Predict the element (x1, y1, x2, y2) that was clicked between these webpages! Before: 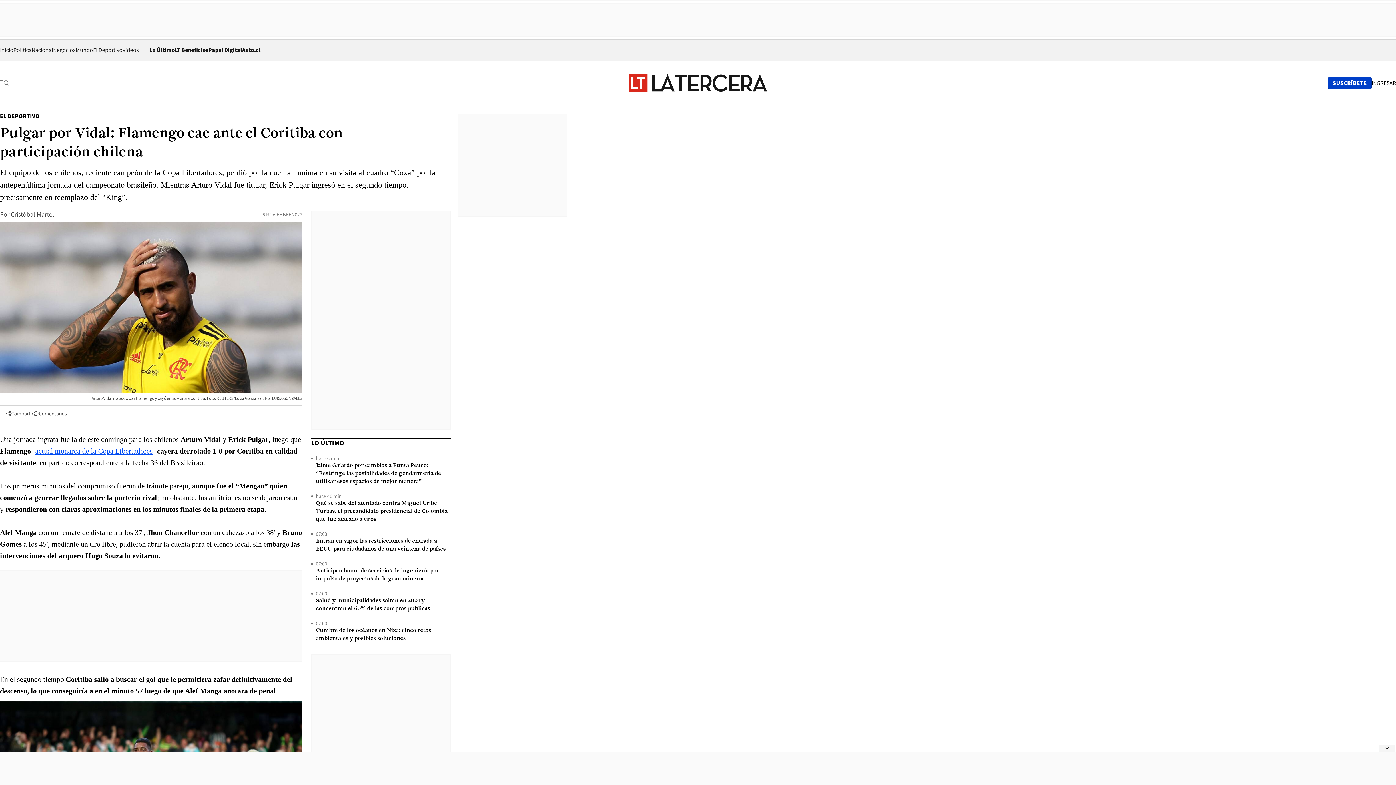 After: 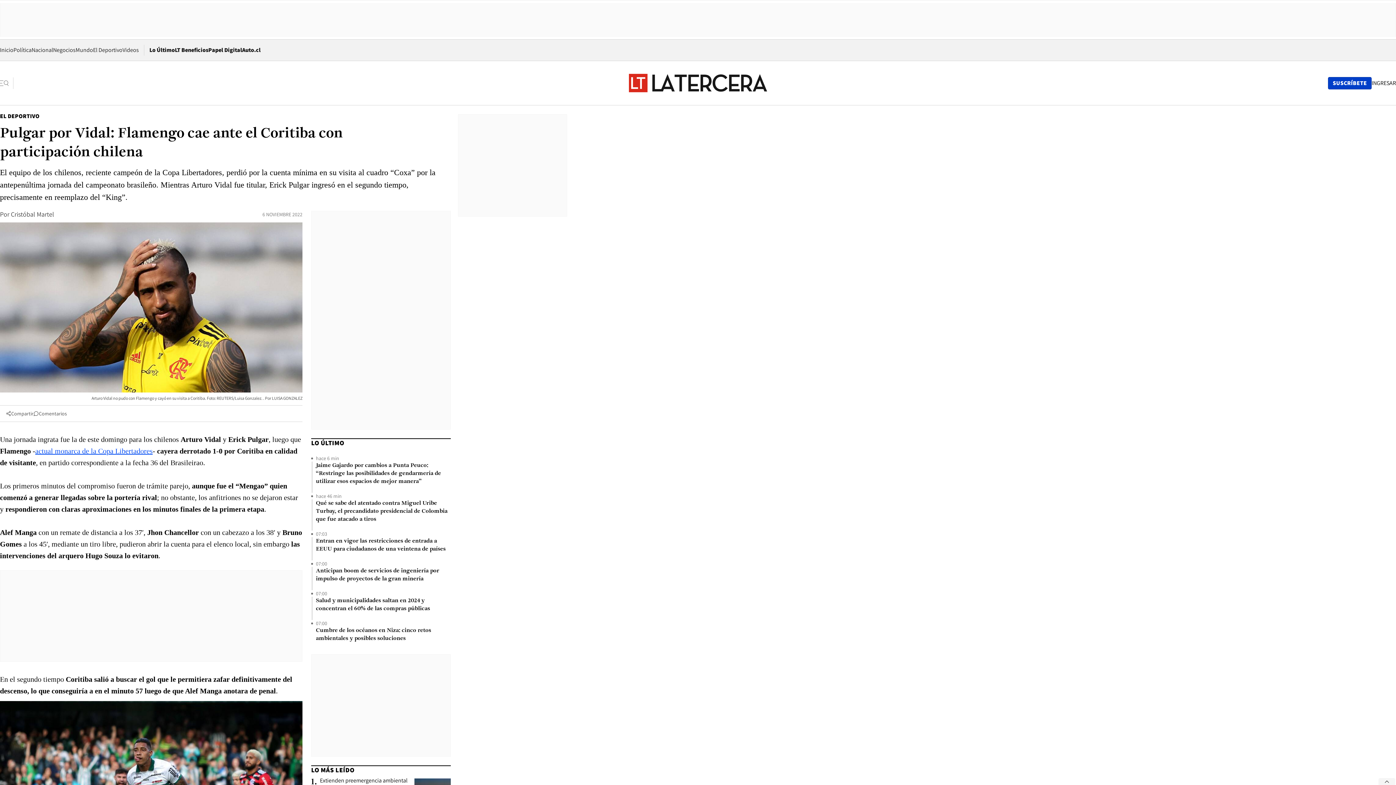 Action: bbox: (1378, 745, 1395, 752) label: latercera/web/interior/footer